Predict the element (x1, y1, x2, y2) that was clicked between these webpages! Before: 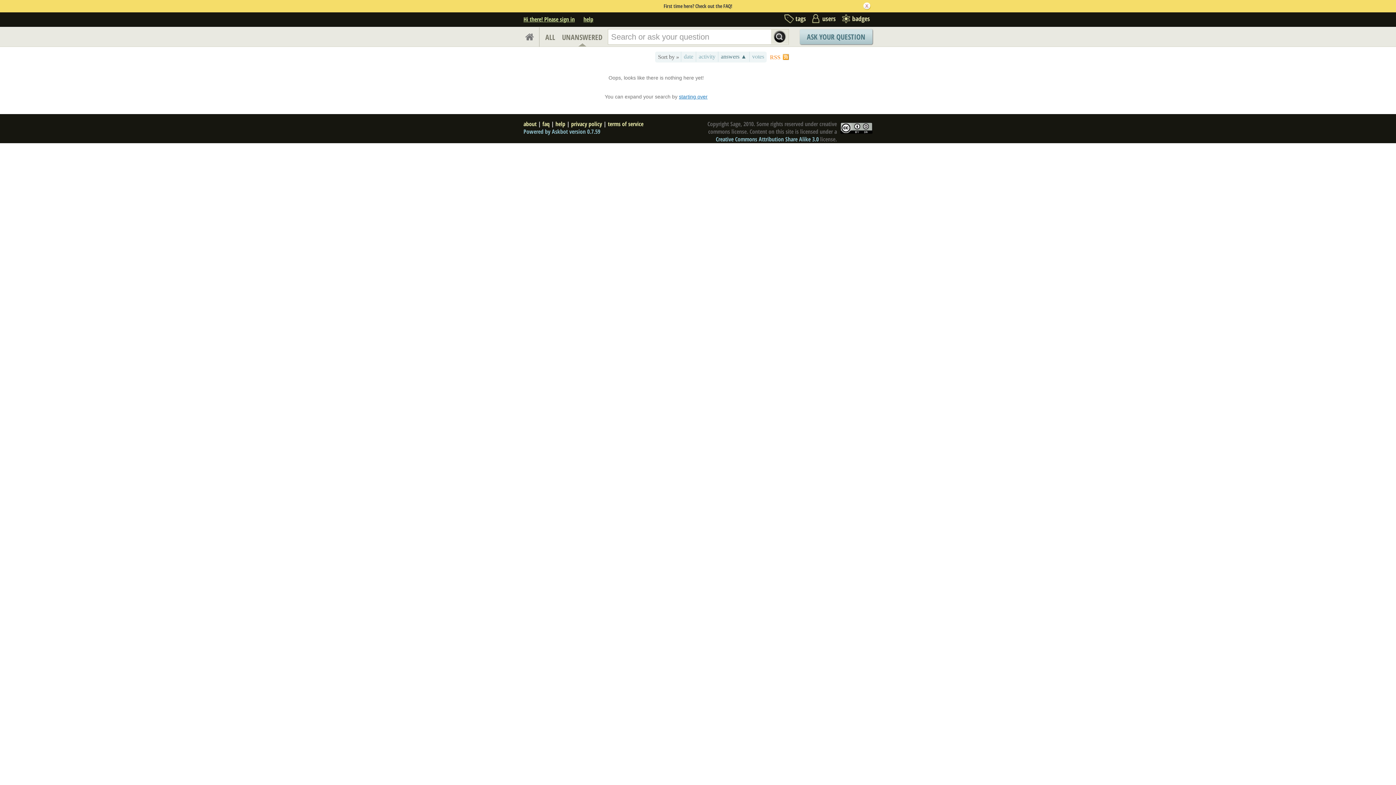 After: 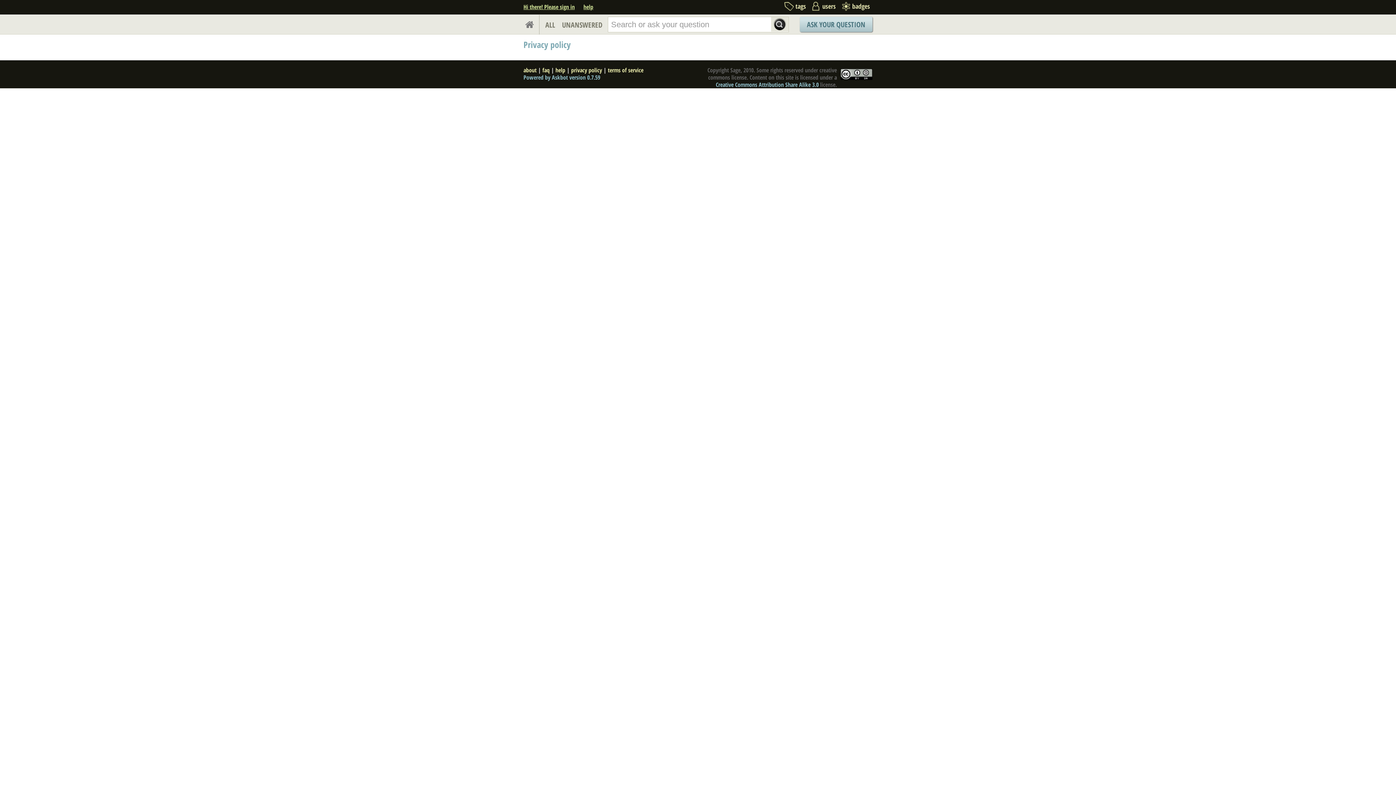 Action: bbox: (571, 119, 602, 127) label: privacy policy